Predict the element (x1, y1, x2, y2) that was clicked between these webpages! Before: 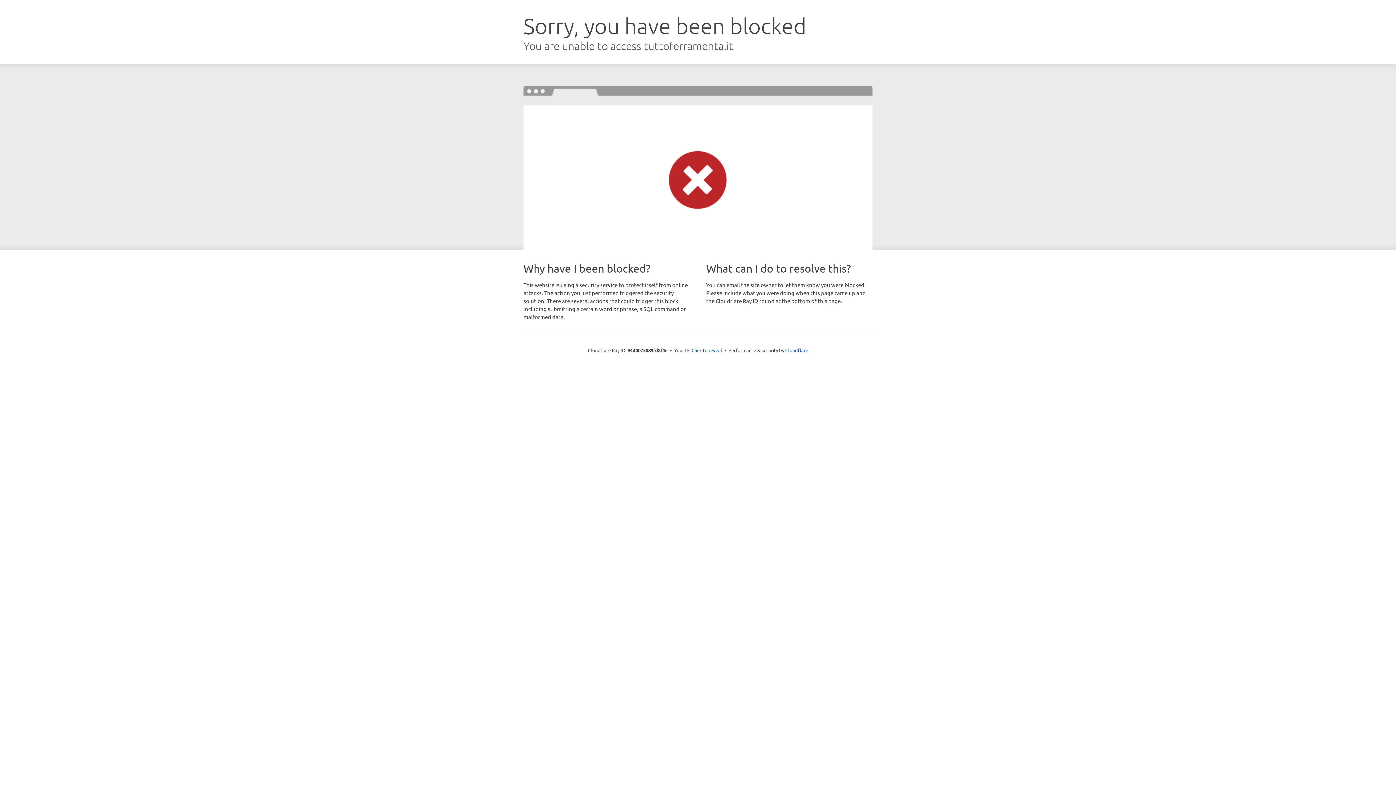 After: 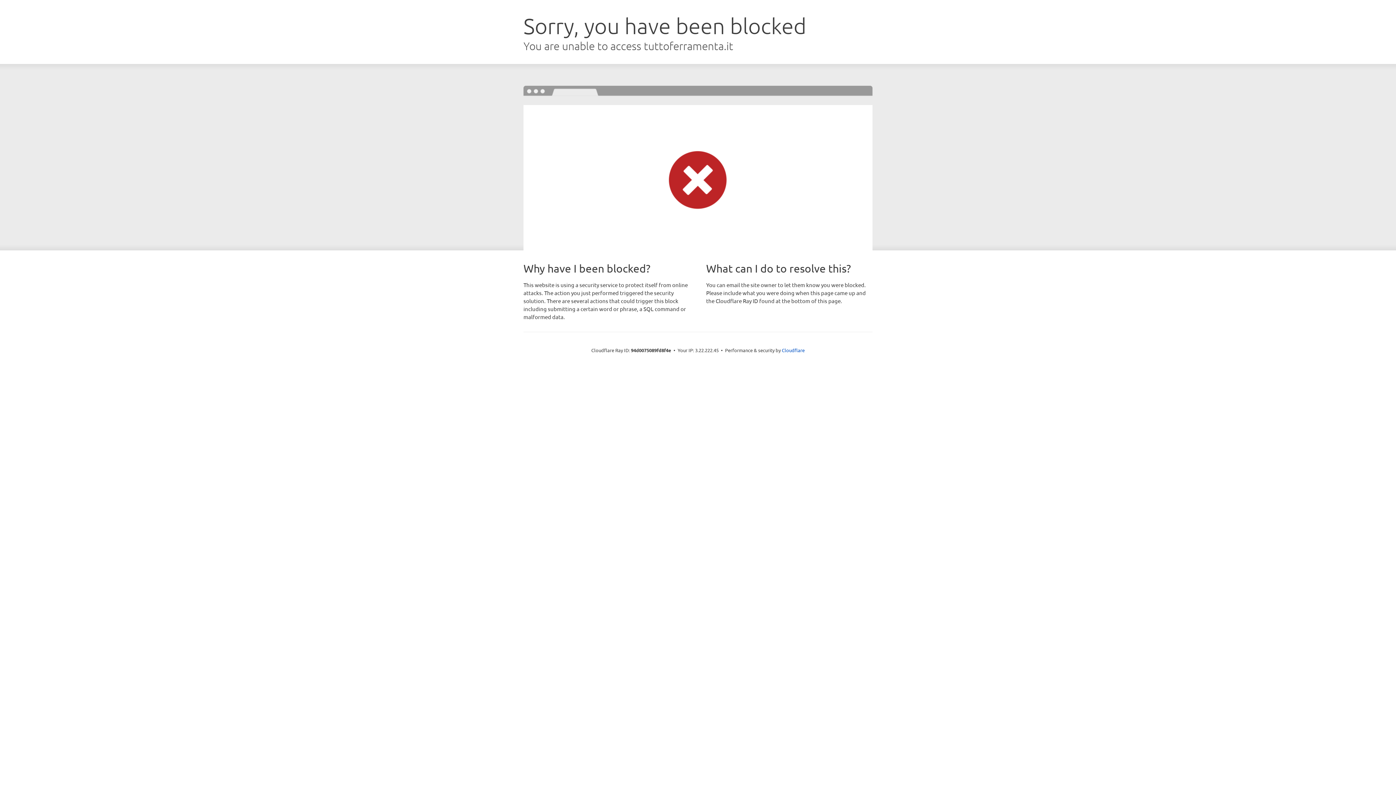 Action: bbox: (691, 346, 722, 353) label: Click to reveal